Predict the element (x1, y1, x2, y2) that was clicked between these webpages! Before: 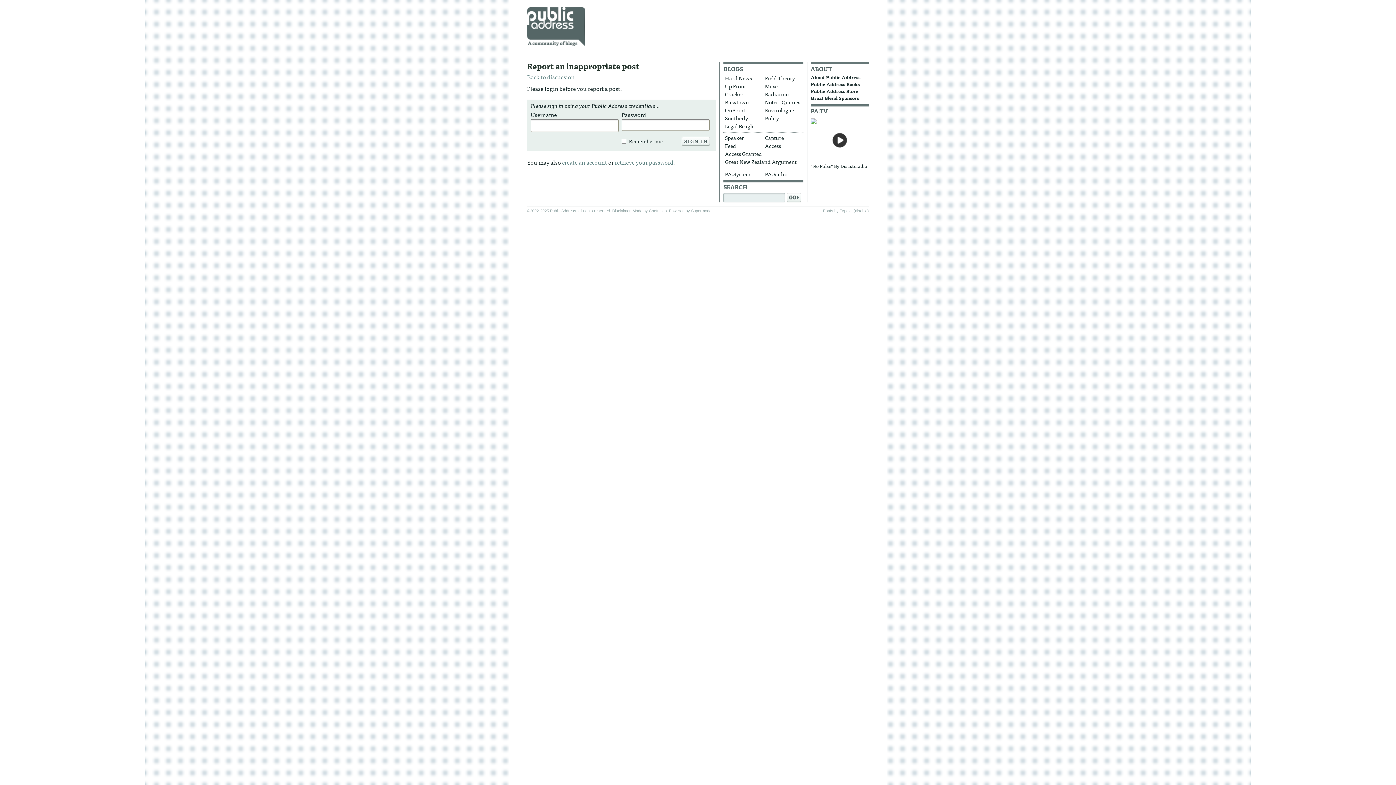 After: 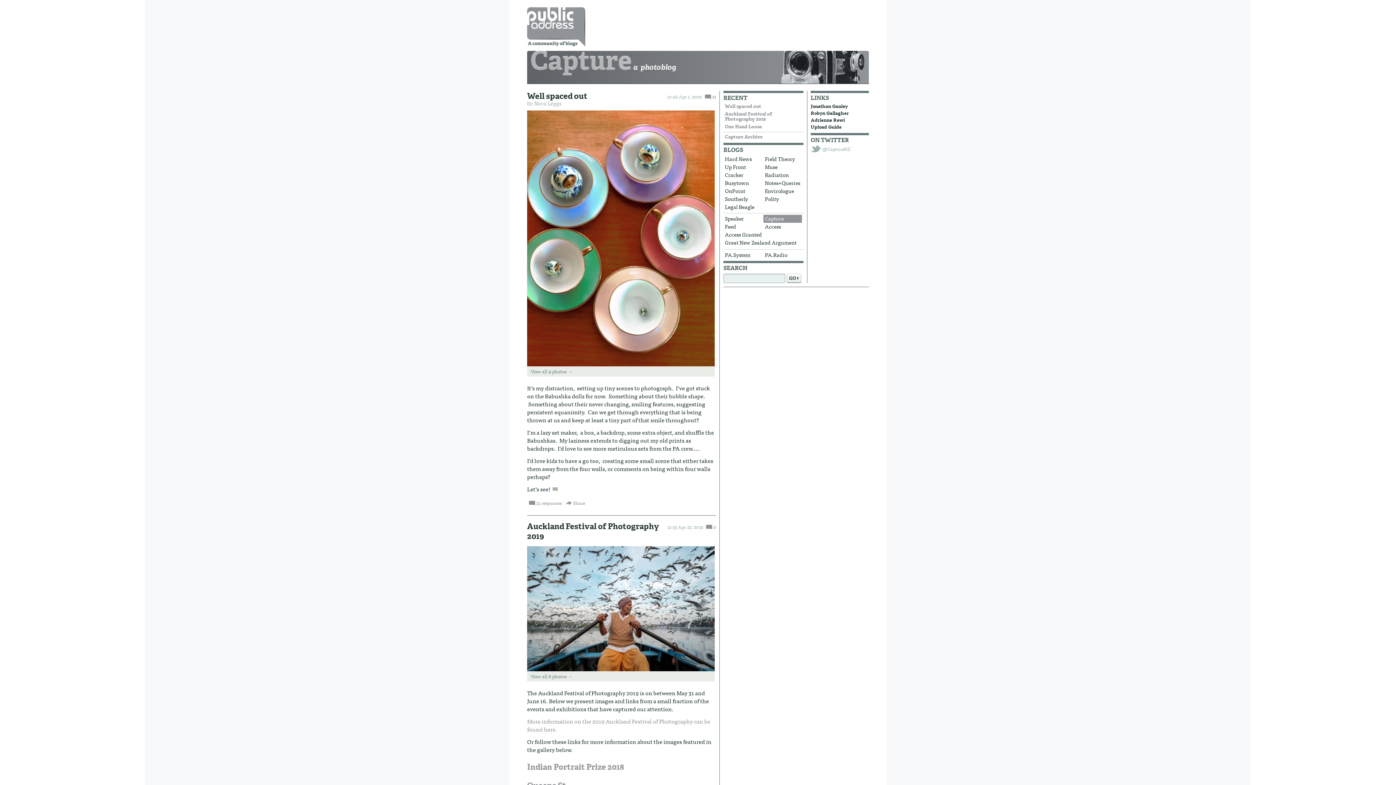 Action: bbox: (763, 134, 802, 142) label: Capture